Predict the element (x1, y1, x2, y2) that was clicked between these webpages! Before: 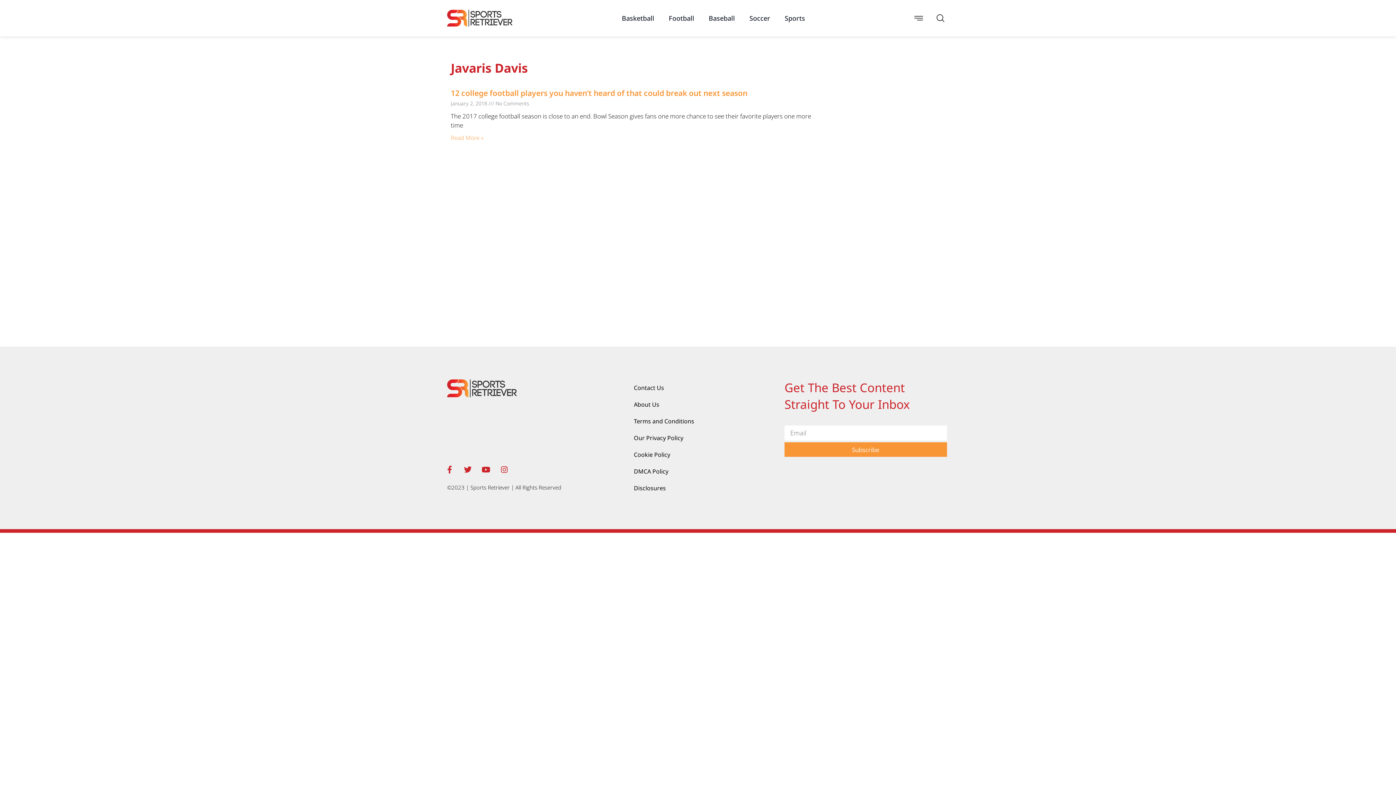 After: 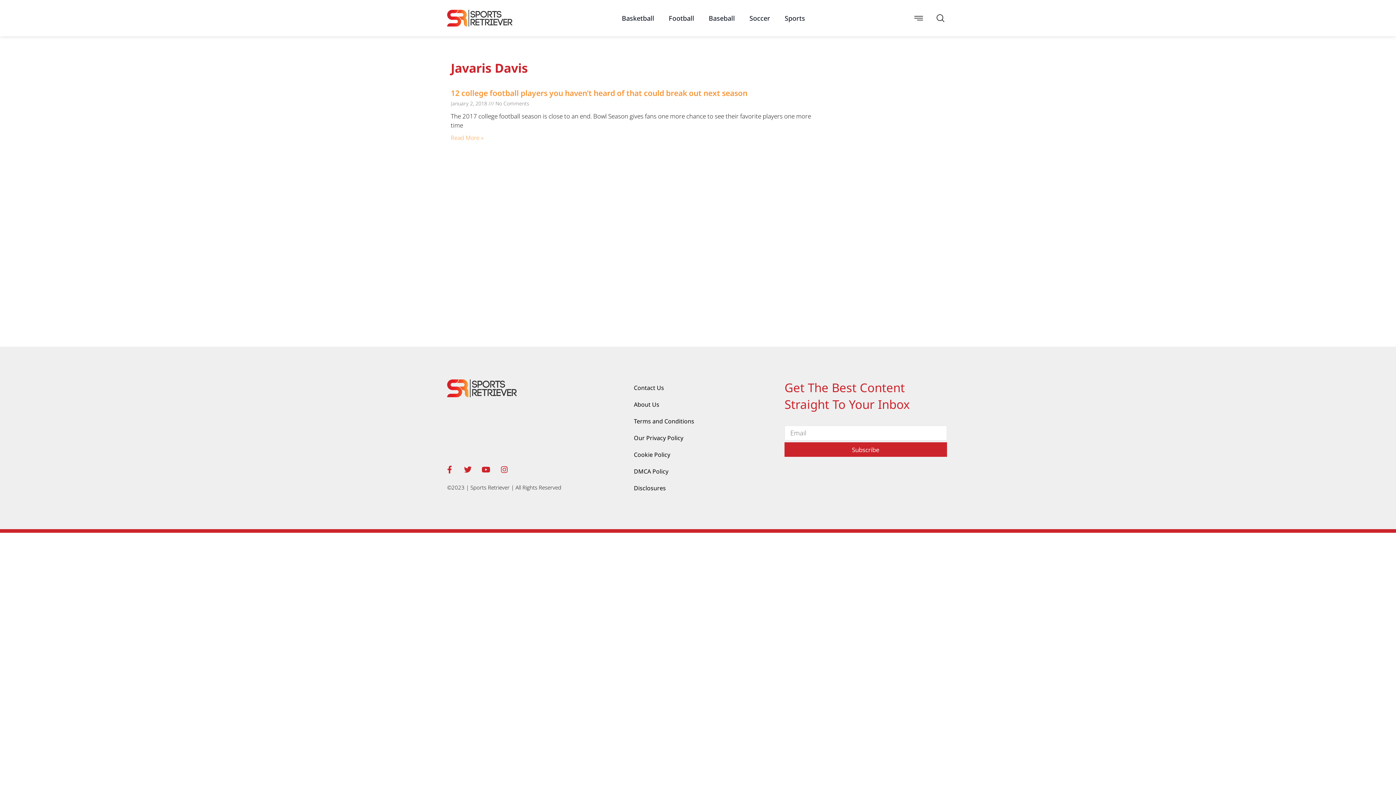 Action: bbox: (784, 442, 947, 457) label: Subscribe